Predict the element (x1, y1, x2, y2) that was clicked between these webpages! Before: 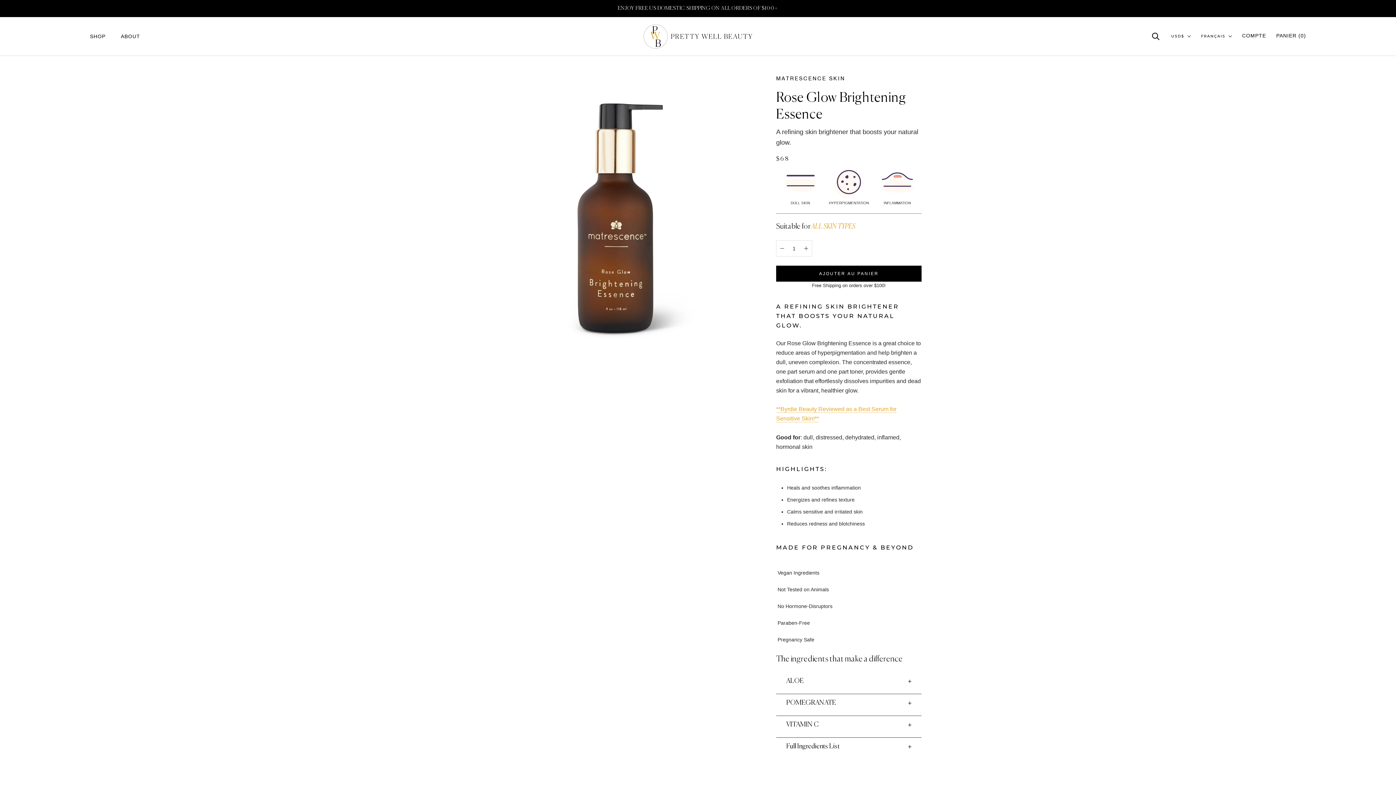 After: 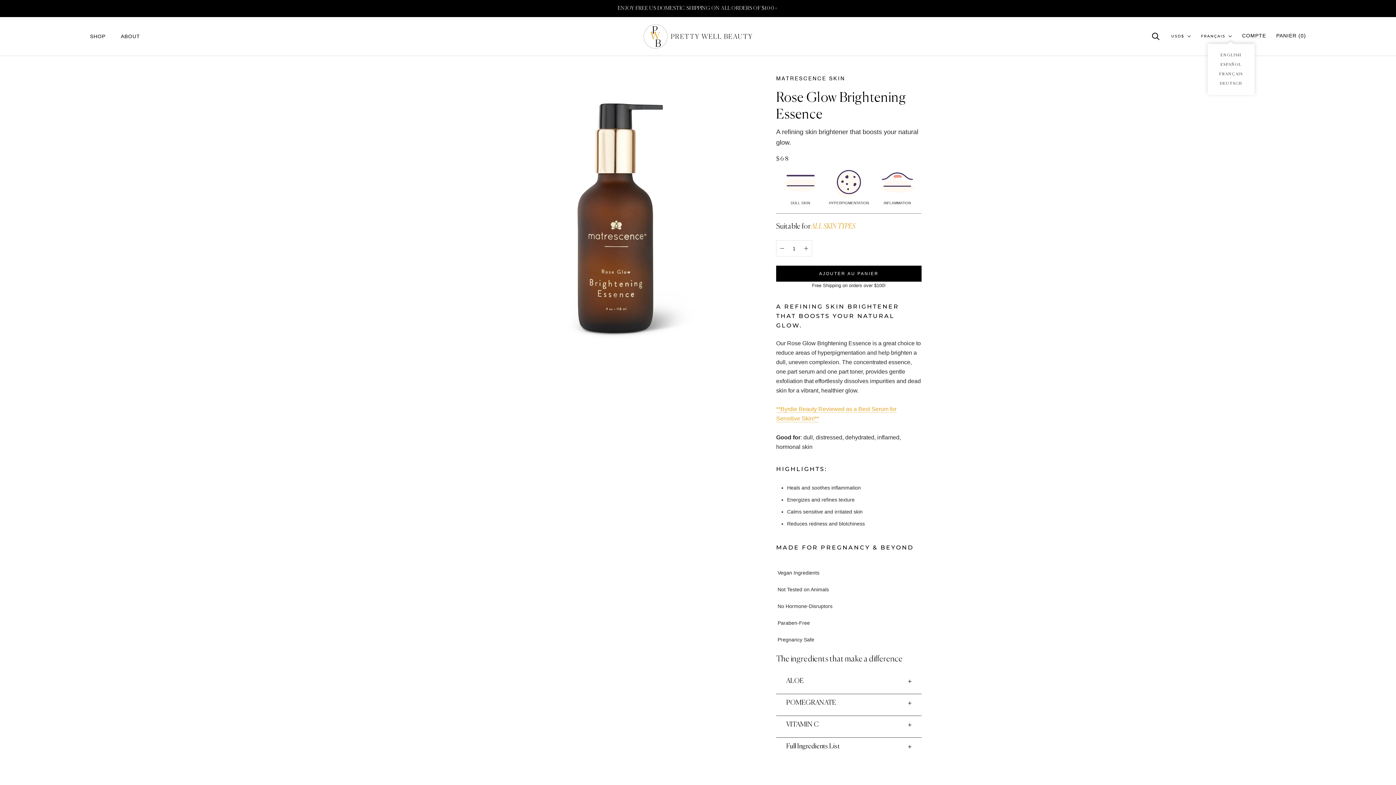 Action: bbox: (1201, 32, 1232, 39) label: FRANÇAIS